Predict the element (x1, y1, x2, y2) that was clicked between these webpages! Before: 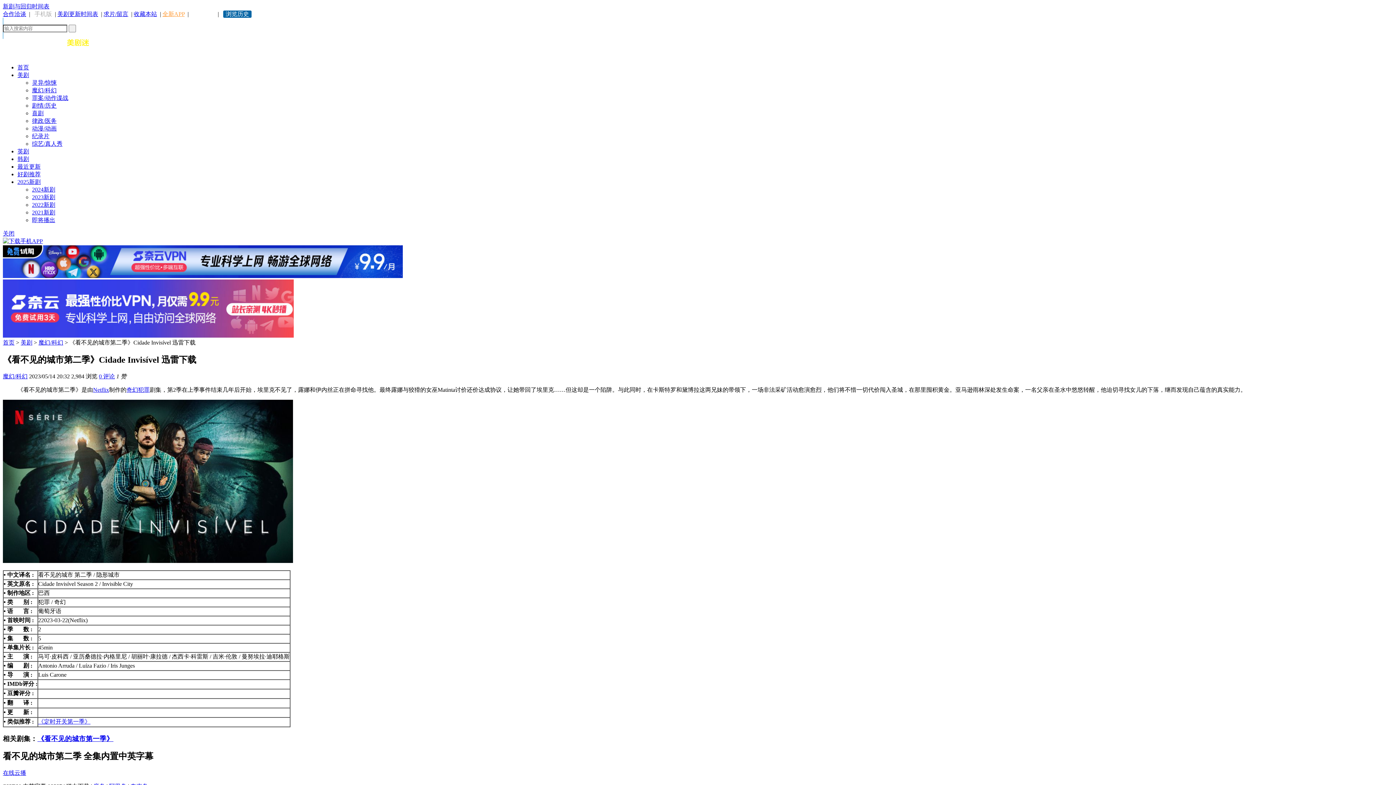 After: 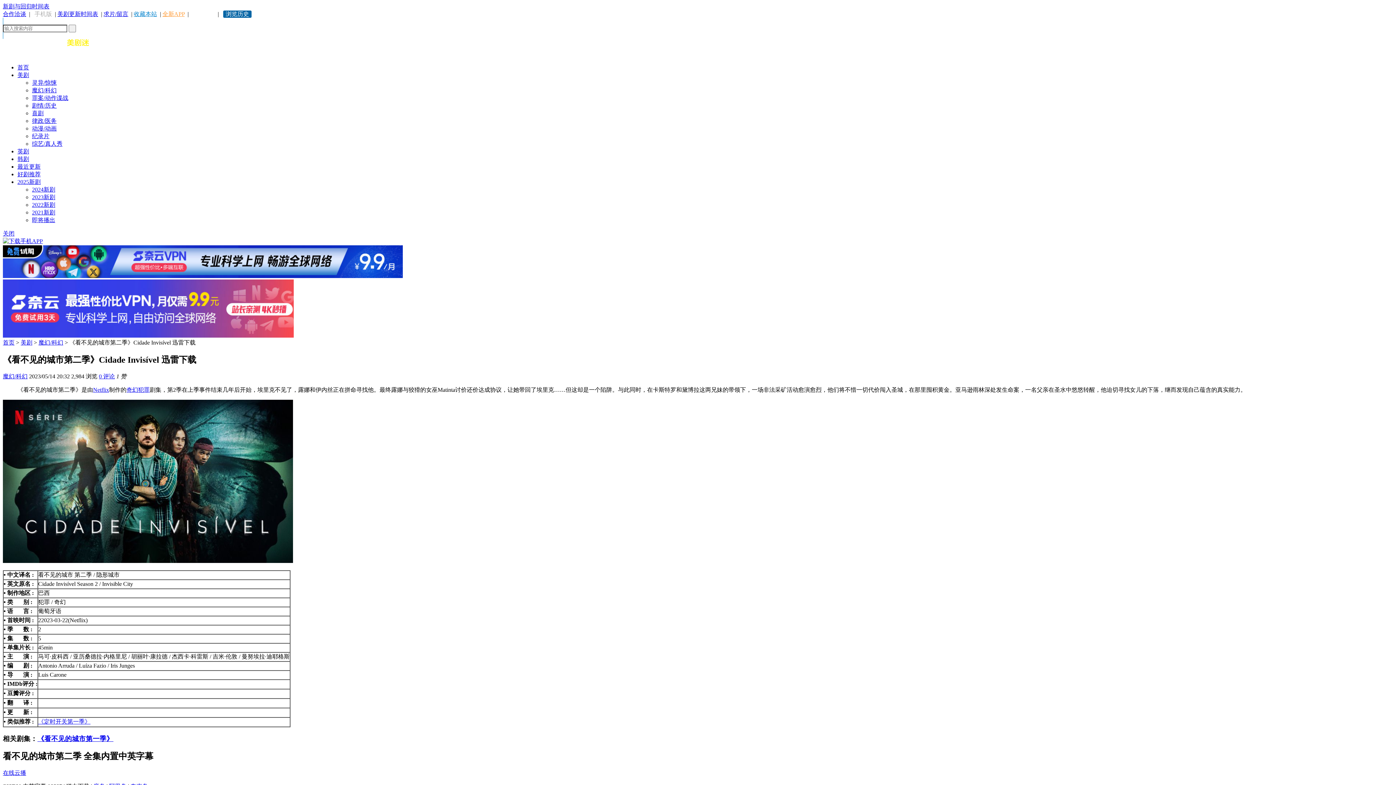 Action: bbox: (133, 10, 157, 17) label: 收藏本站